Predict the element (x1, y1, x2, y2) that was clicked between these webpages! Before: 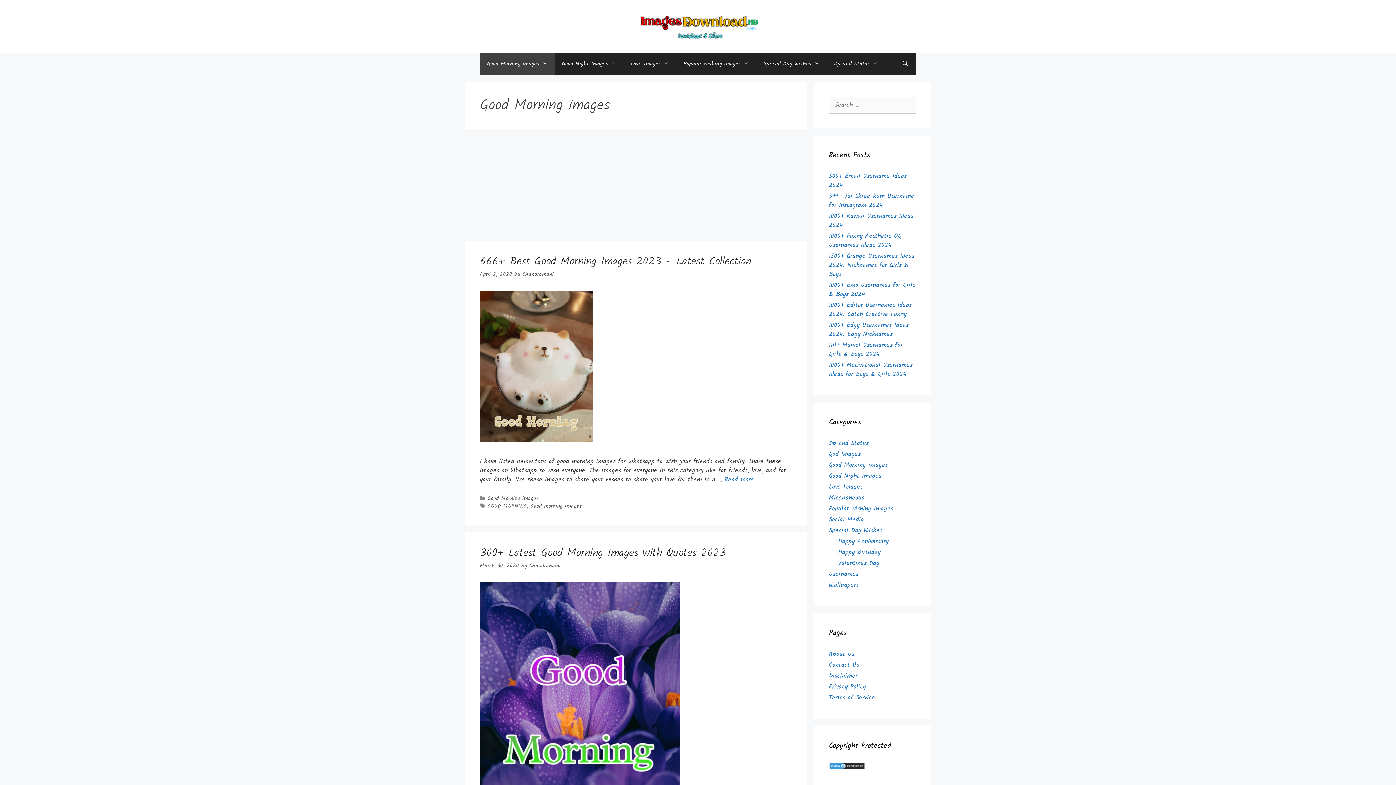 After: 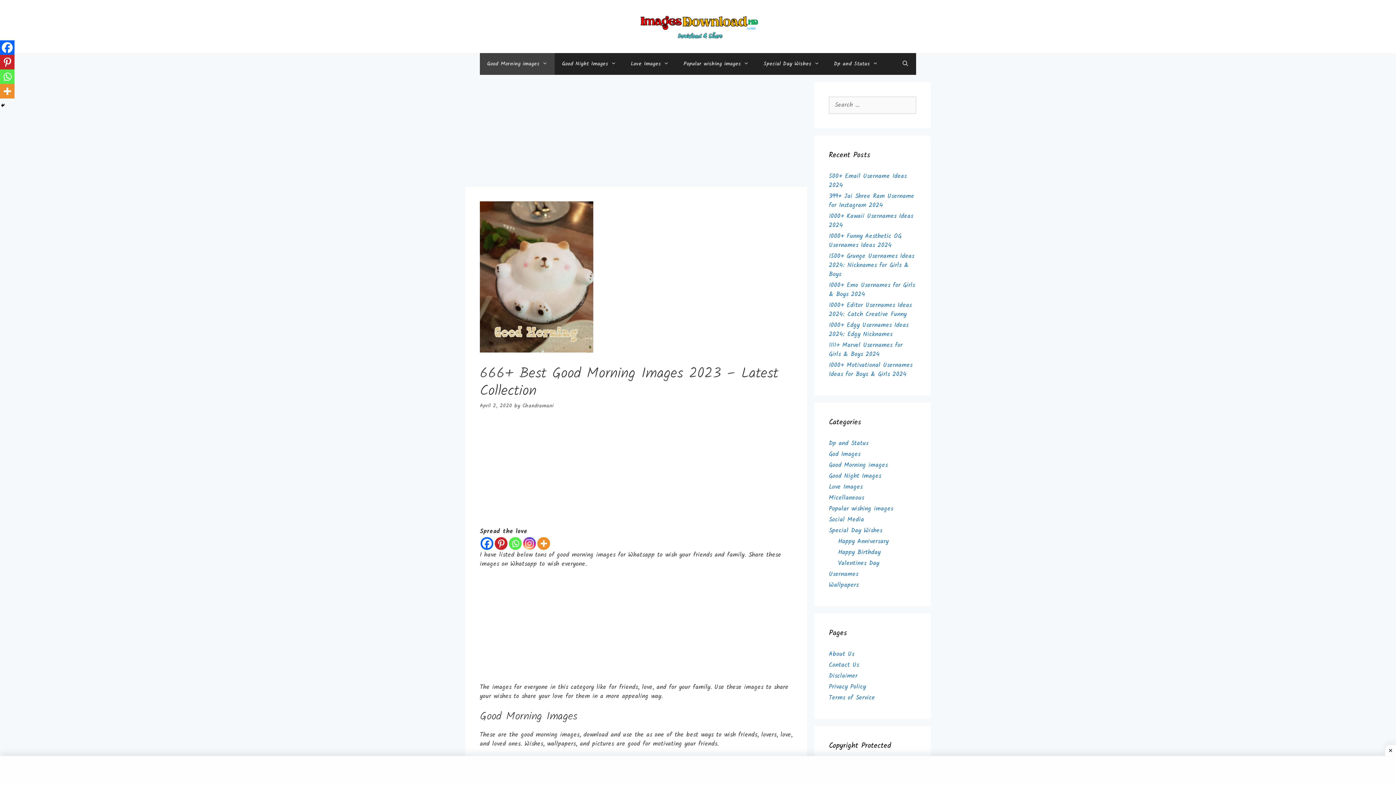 Action: label: 666+ Best Good Morning Images 2023 – Latest Collection bbox: (480, 253, 751, 270)